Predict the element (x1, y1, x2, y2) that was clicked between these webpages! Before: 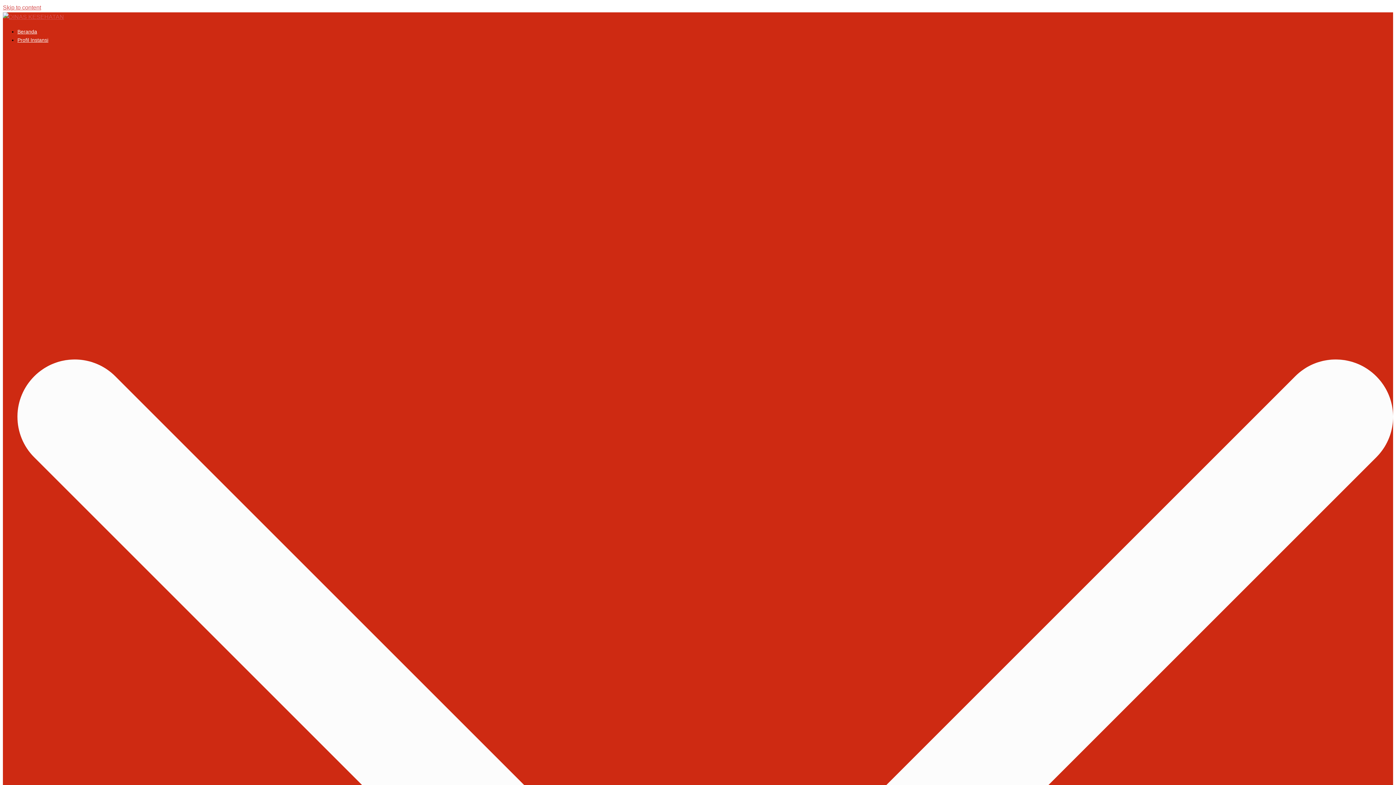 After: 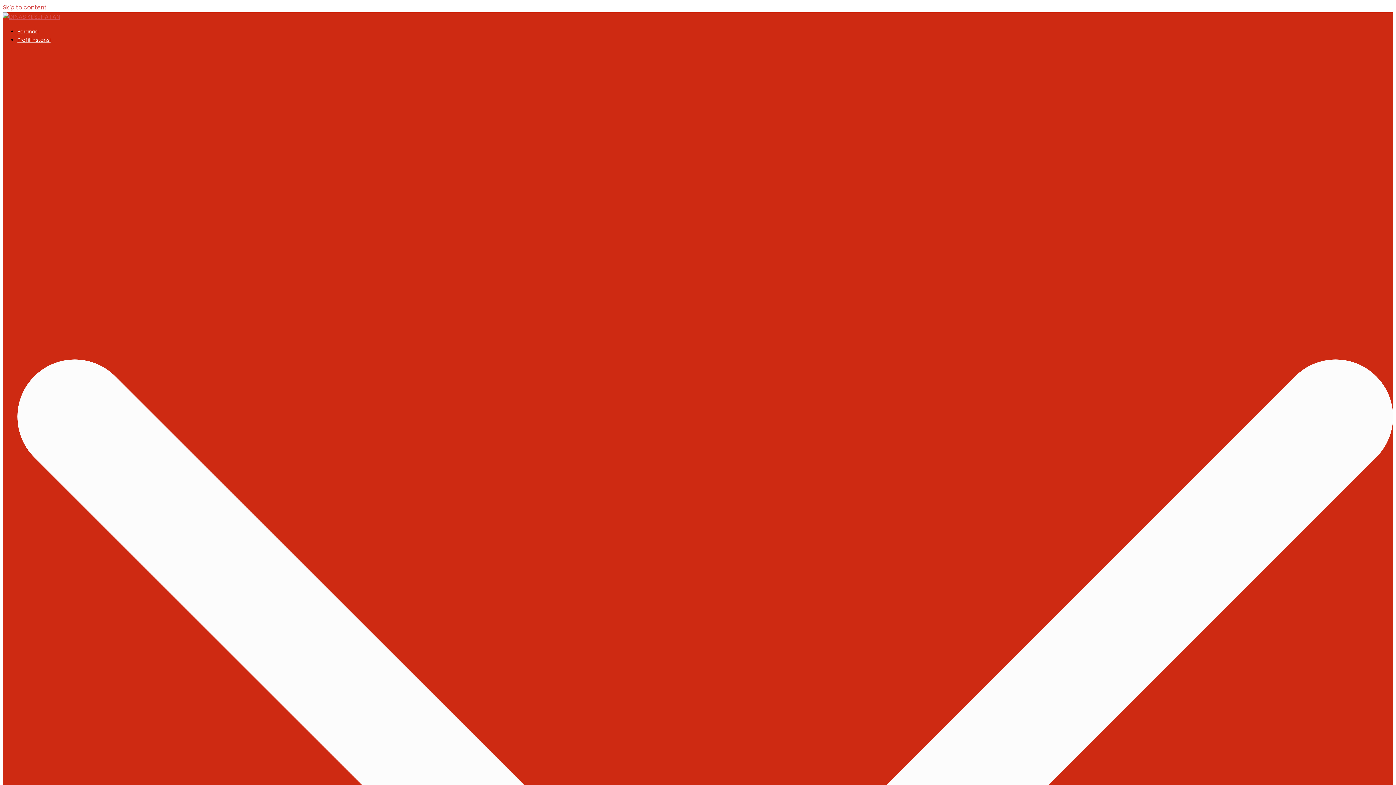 Action: bbox: (17, 28, 37, 34) label: Beranda